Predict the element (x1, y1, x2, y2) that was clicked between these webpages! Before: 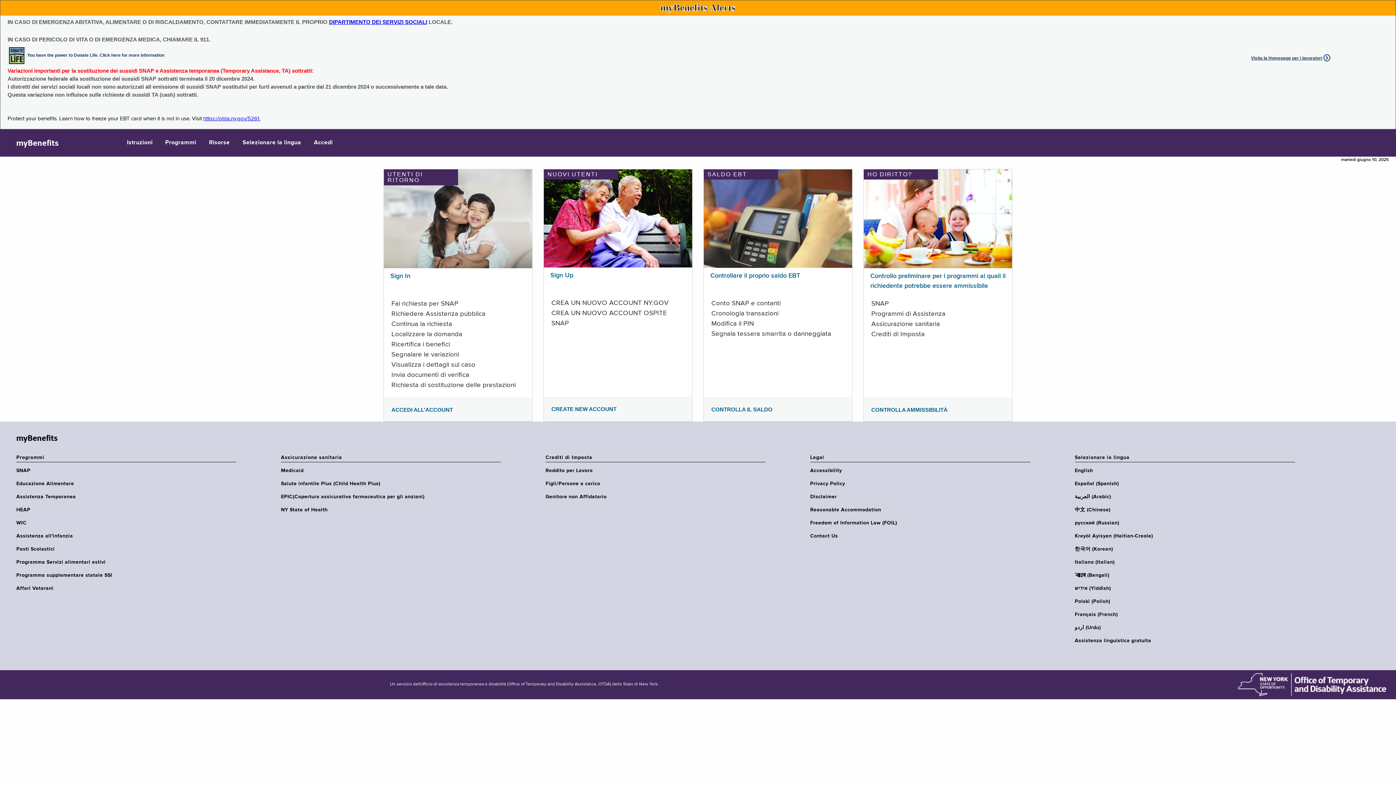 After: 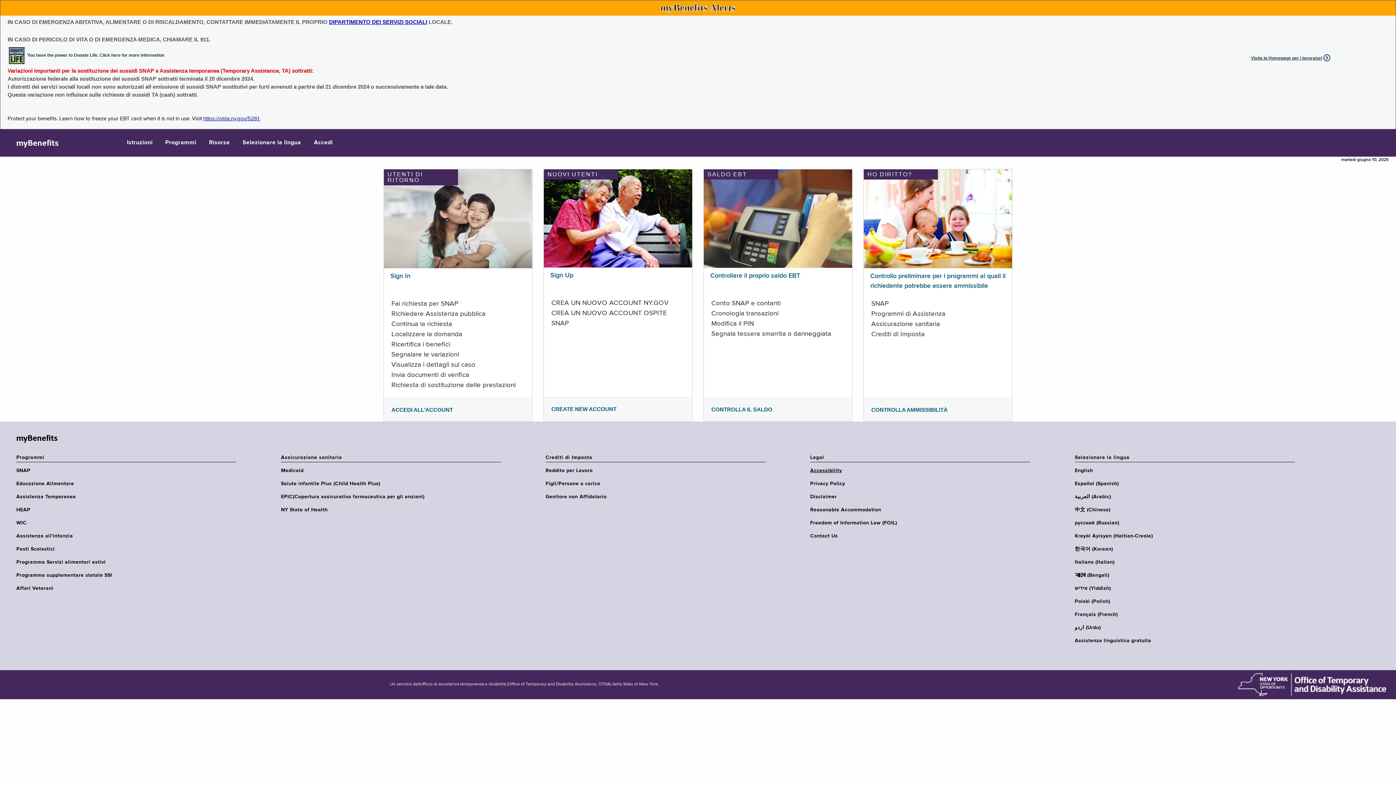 Action: bbox: (810, 467, 1035, 474) label: Accessibility